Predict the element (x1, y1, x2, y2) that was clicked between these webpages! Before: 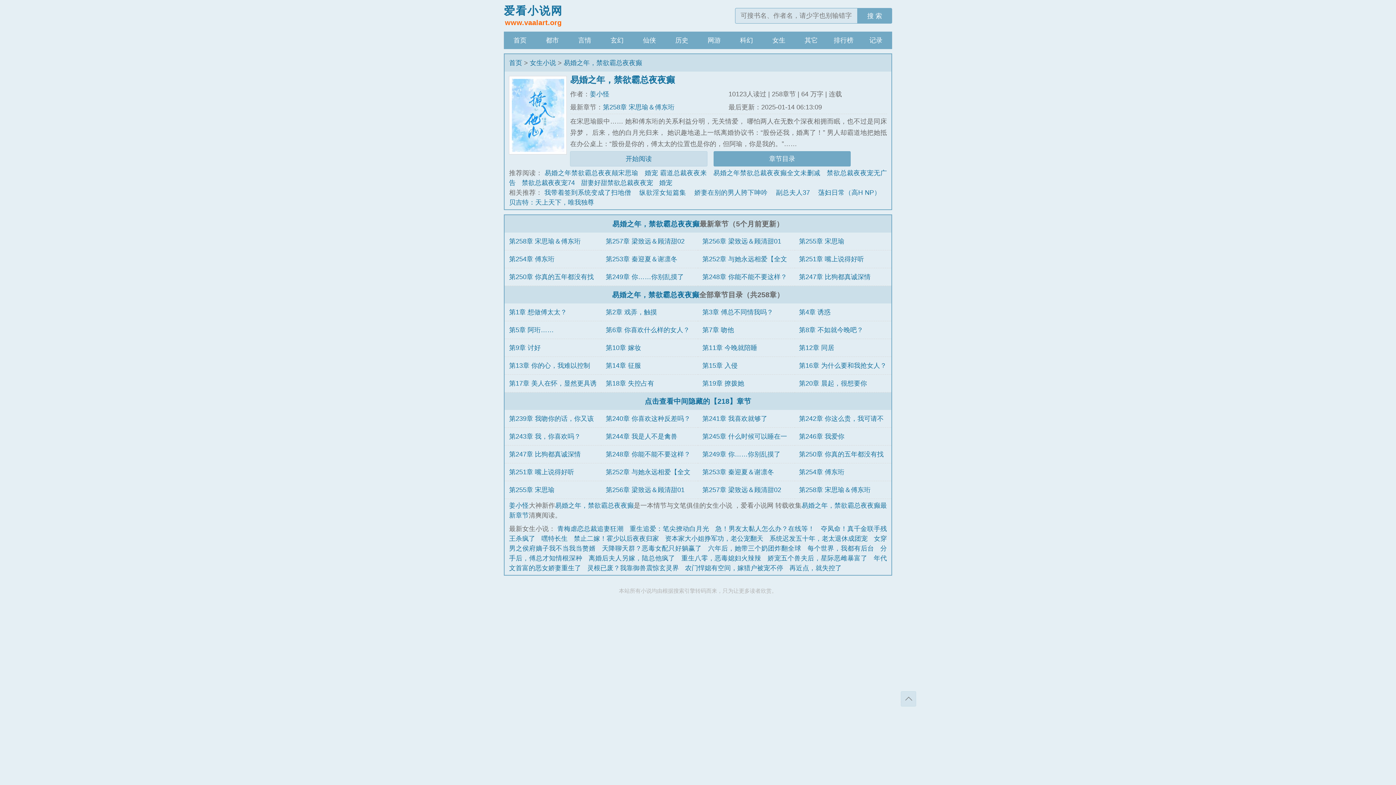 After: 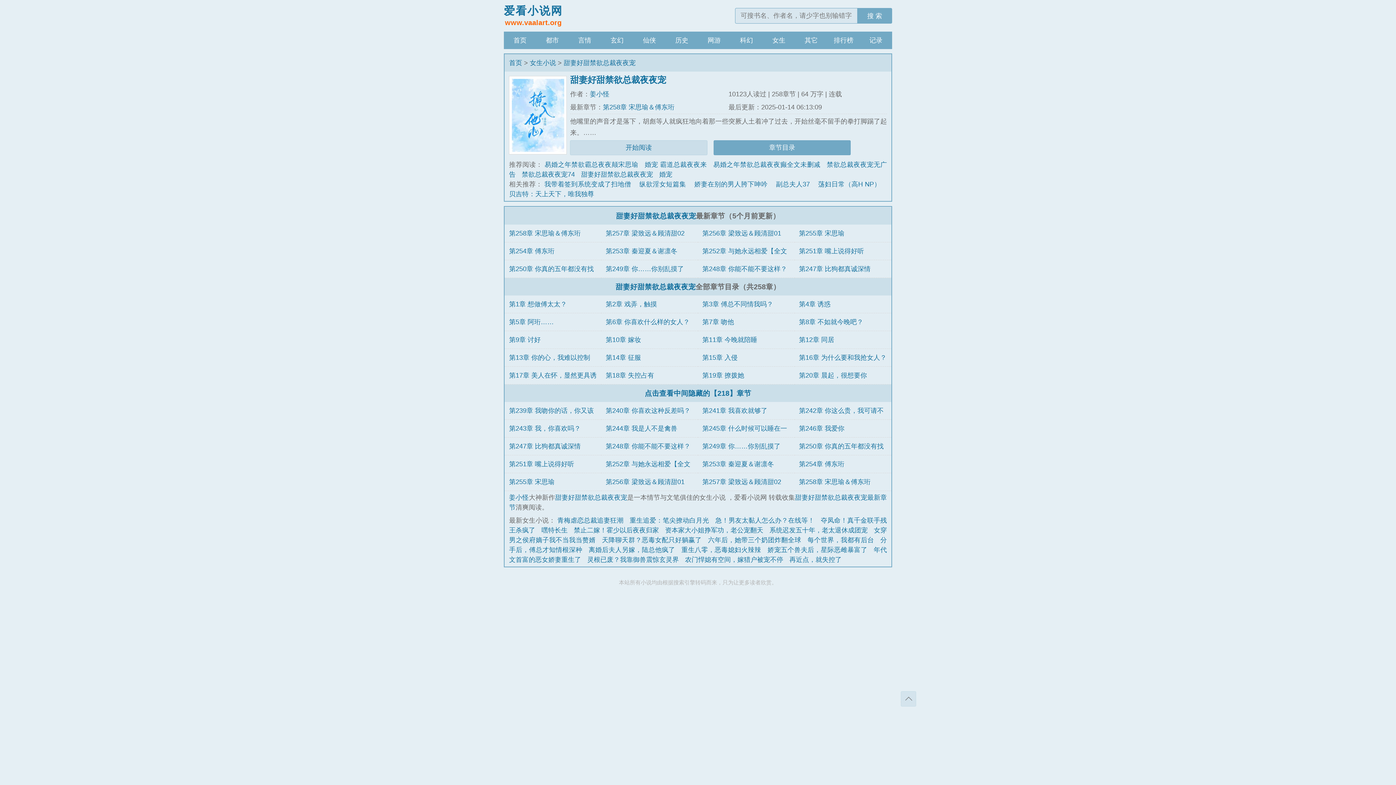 Action: bbox: (581, 179, 653, 186) label: 甜妻好甜禁欲总裁夜夜宠